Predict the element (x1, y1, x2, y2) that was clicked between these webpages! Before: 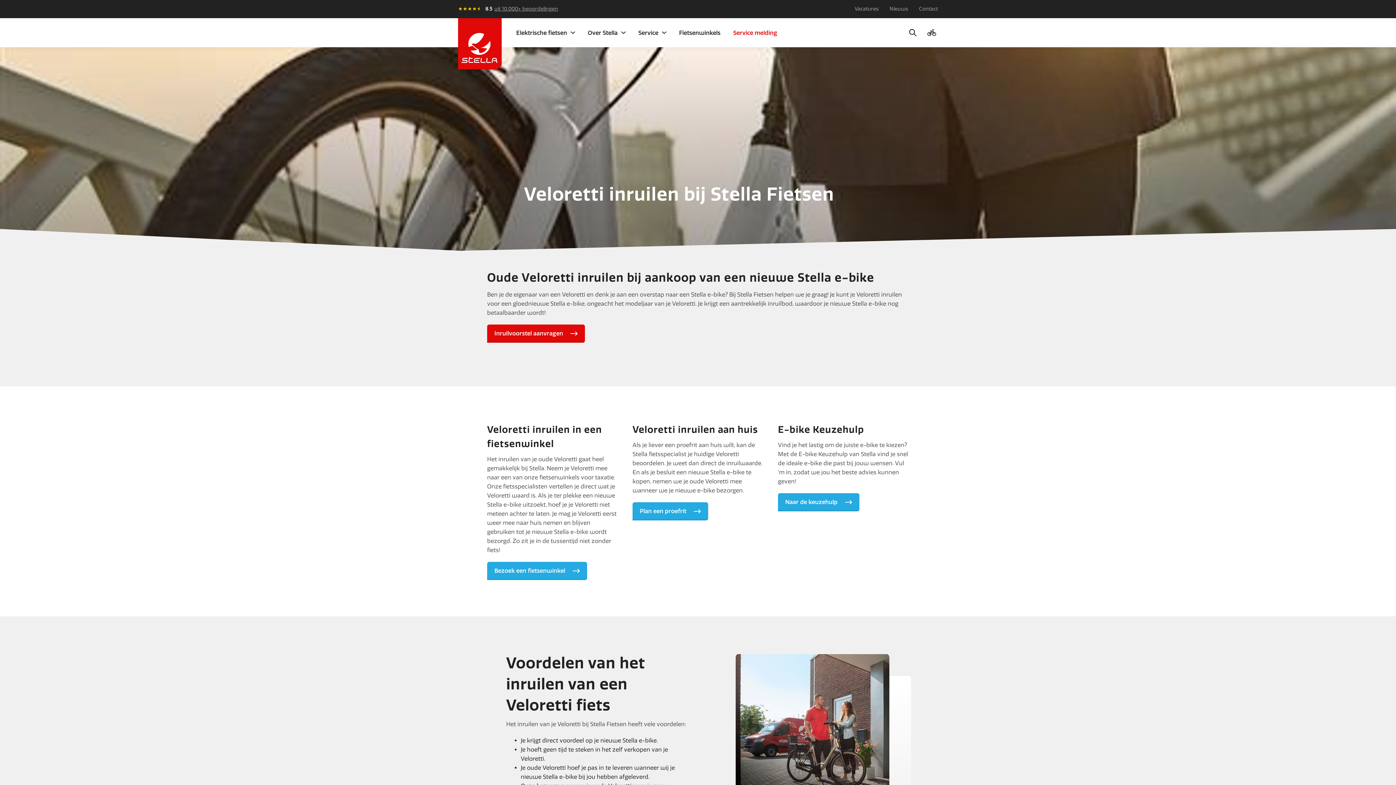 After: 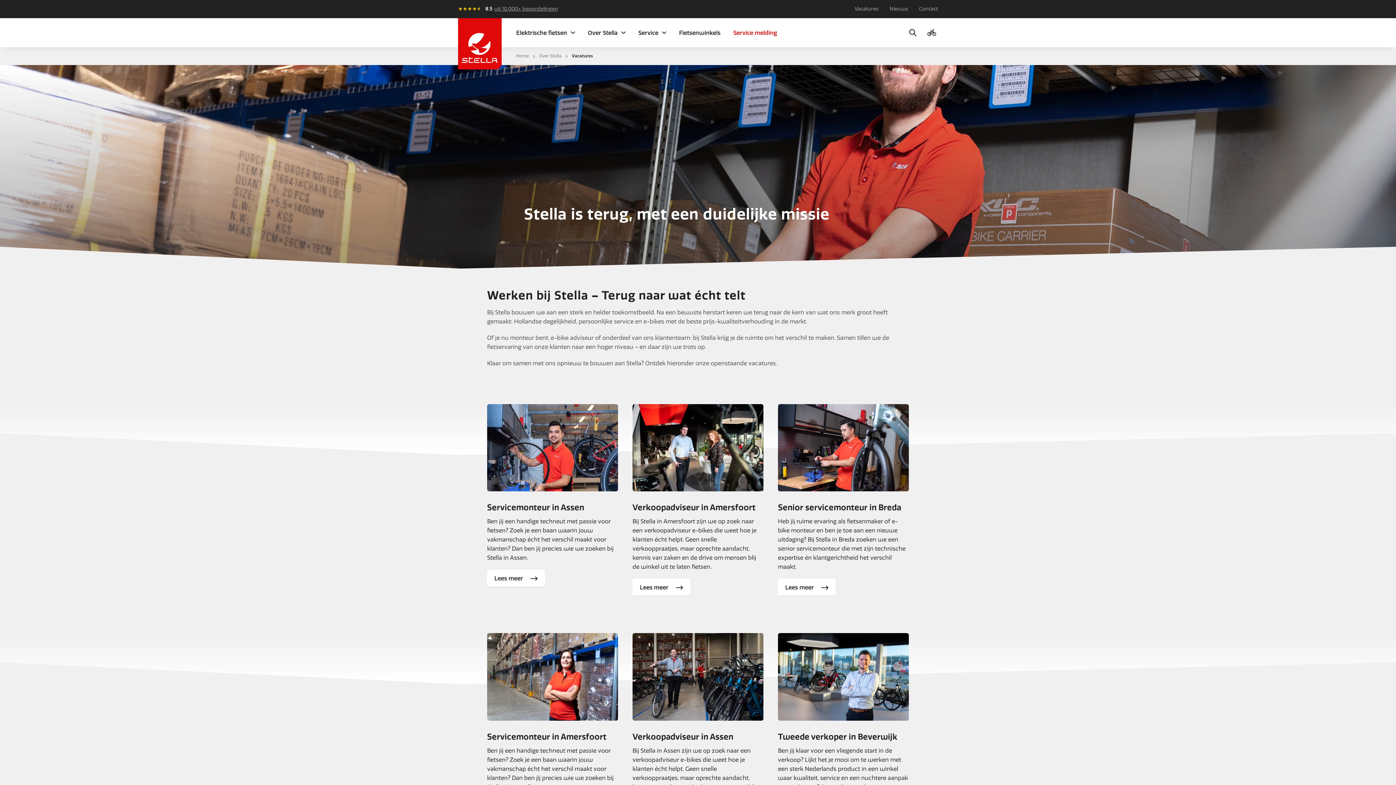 Action: label: Vacatures bbox: (854, 1, 884, 16)